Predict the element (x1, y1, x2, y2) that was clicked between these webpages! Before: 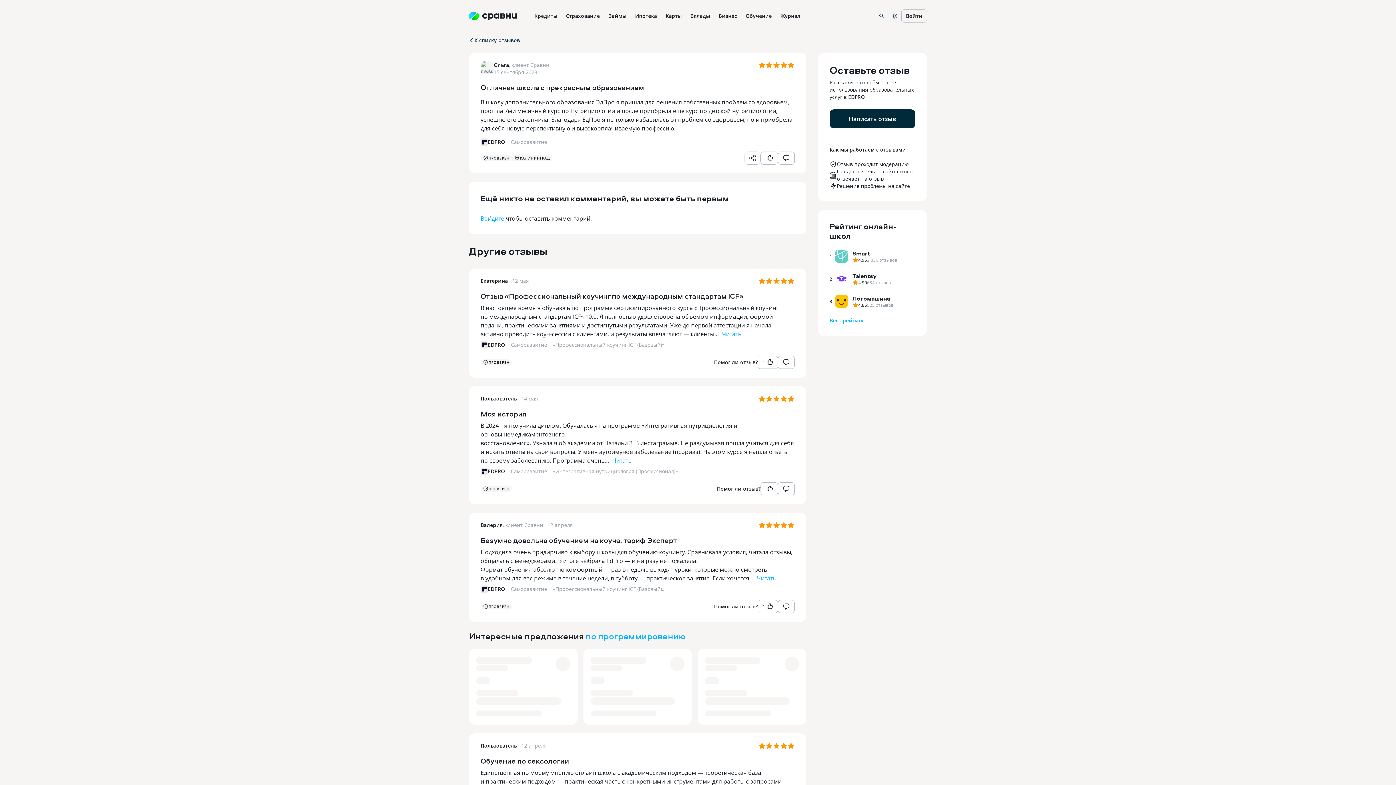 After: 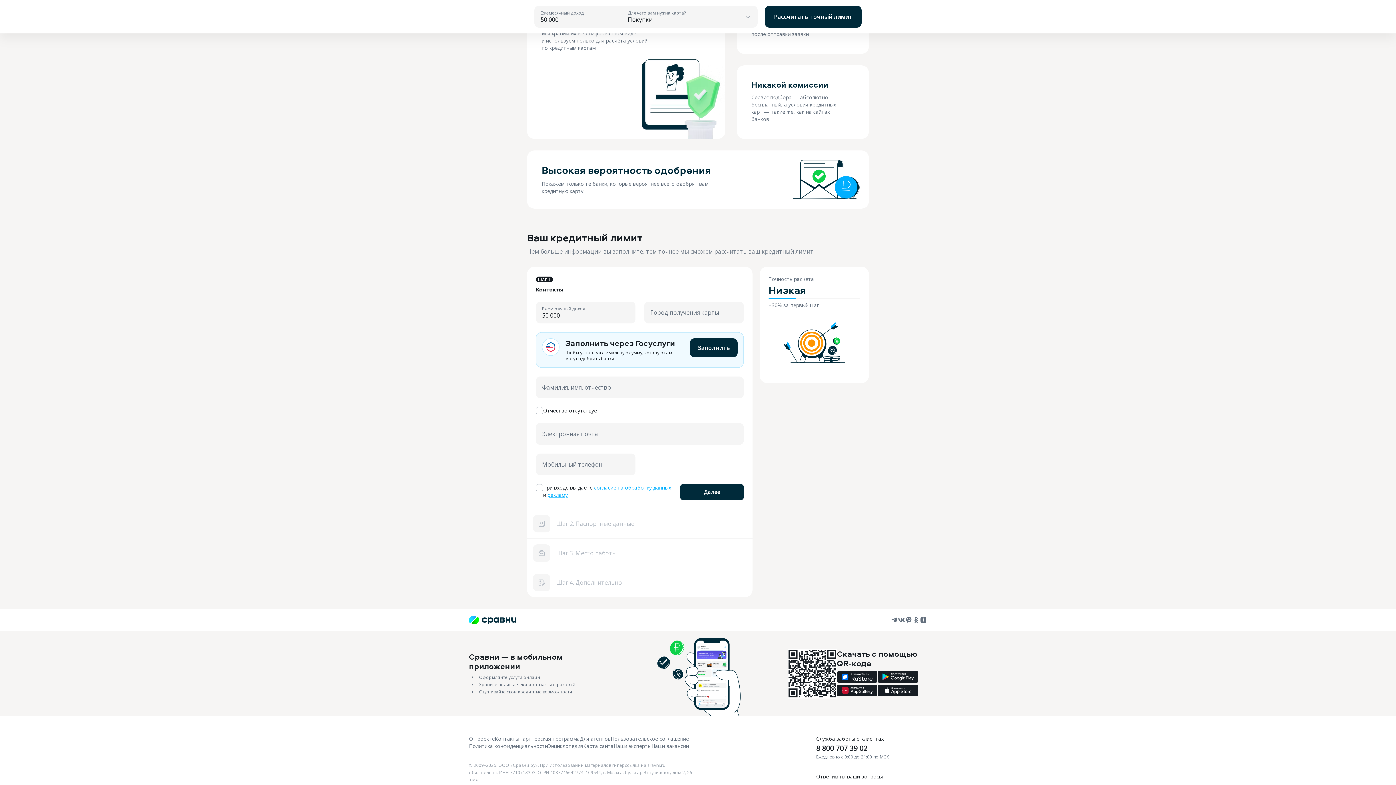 Action: bbox: (661, 0, 686, 32) label: Карты